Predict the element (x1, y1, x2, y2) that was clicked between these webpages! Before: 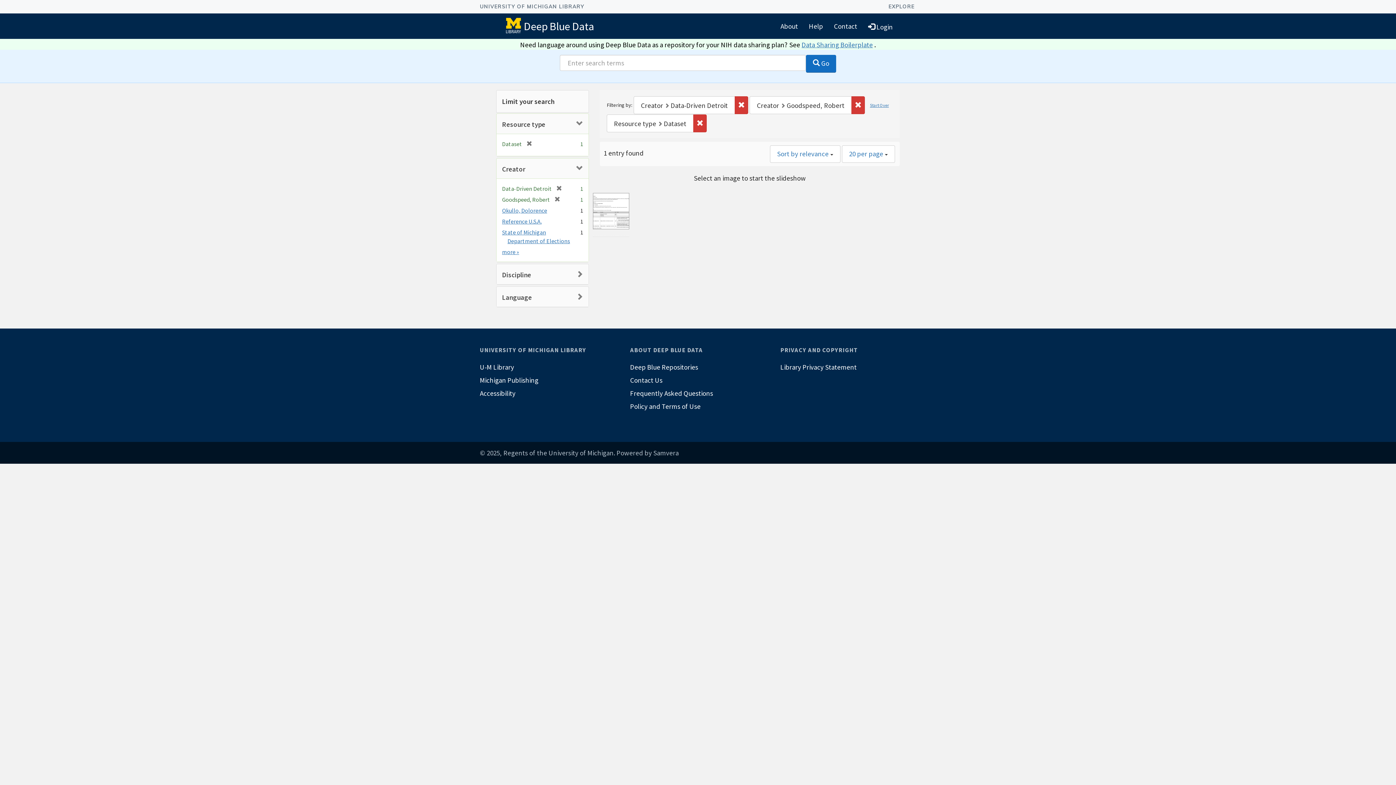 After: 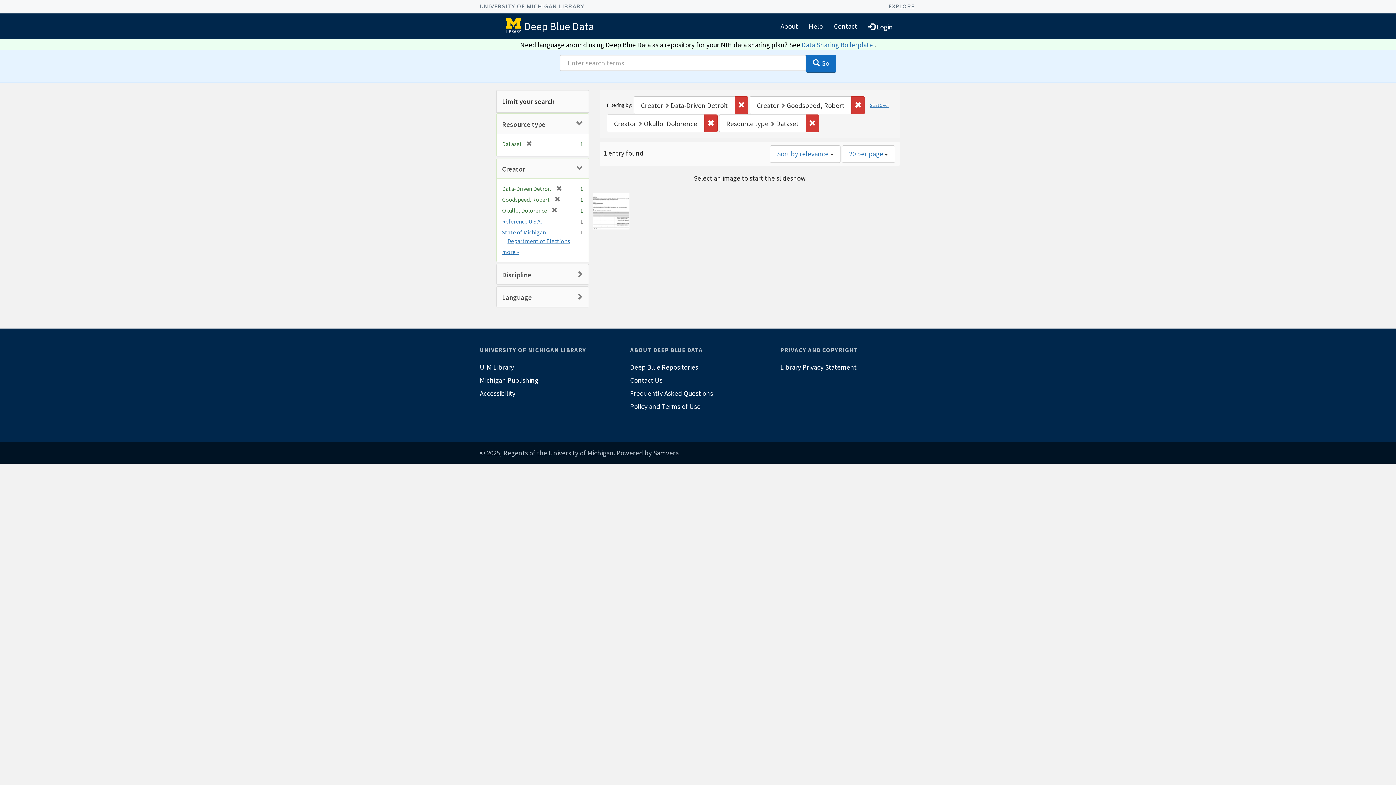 Action: label: Okullo, Dolorence bbox: (502, 207, 547, 214)